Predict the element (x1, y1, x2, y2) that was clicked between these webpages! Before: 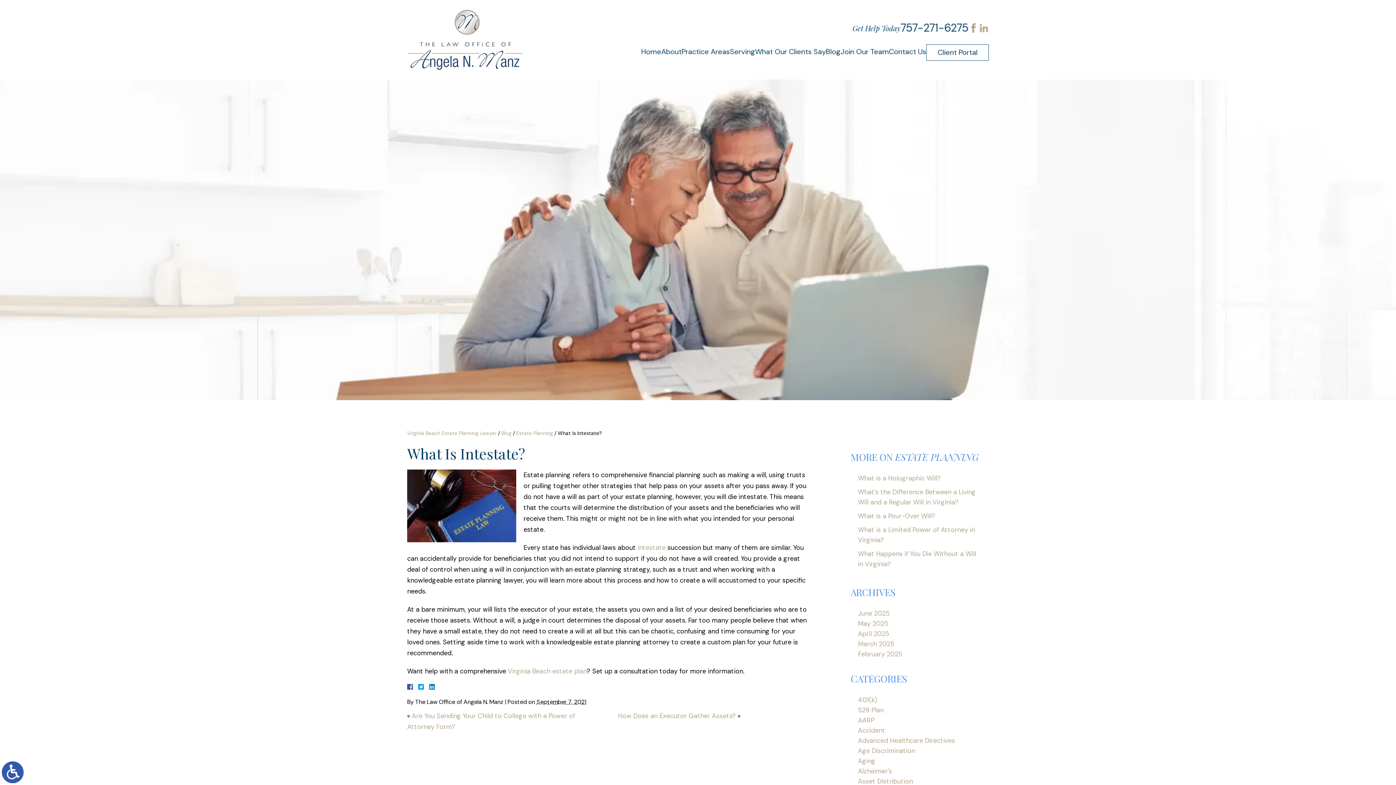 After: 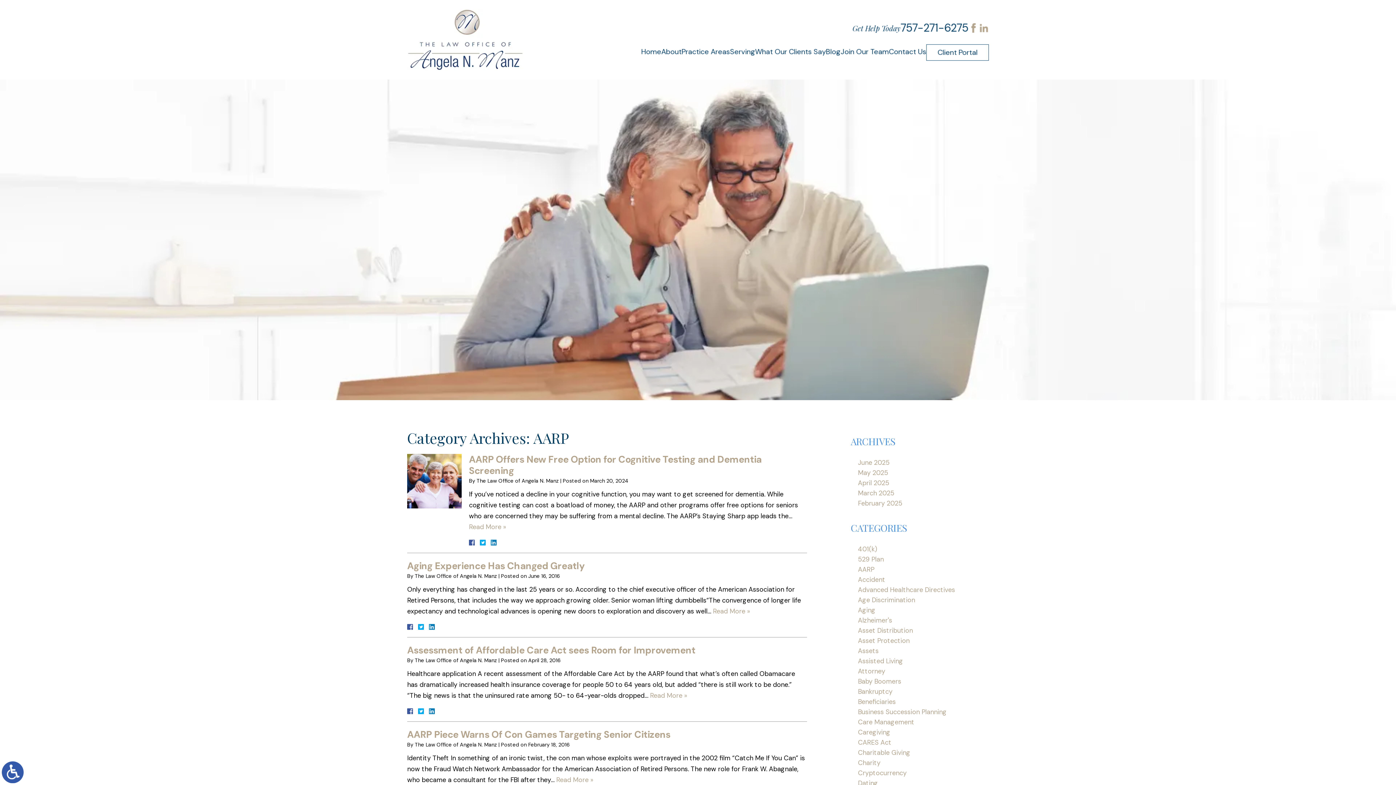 Action: label: AARP bbox: (858, 716, 874, 725)